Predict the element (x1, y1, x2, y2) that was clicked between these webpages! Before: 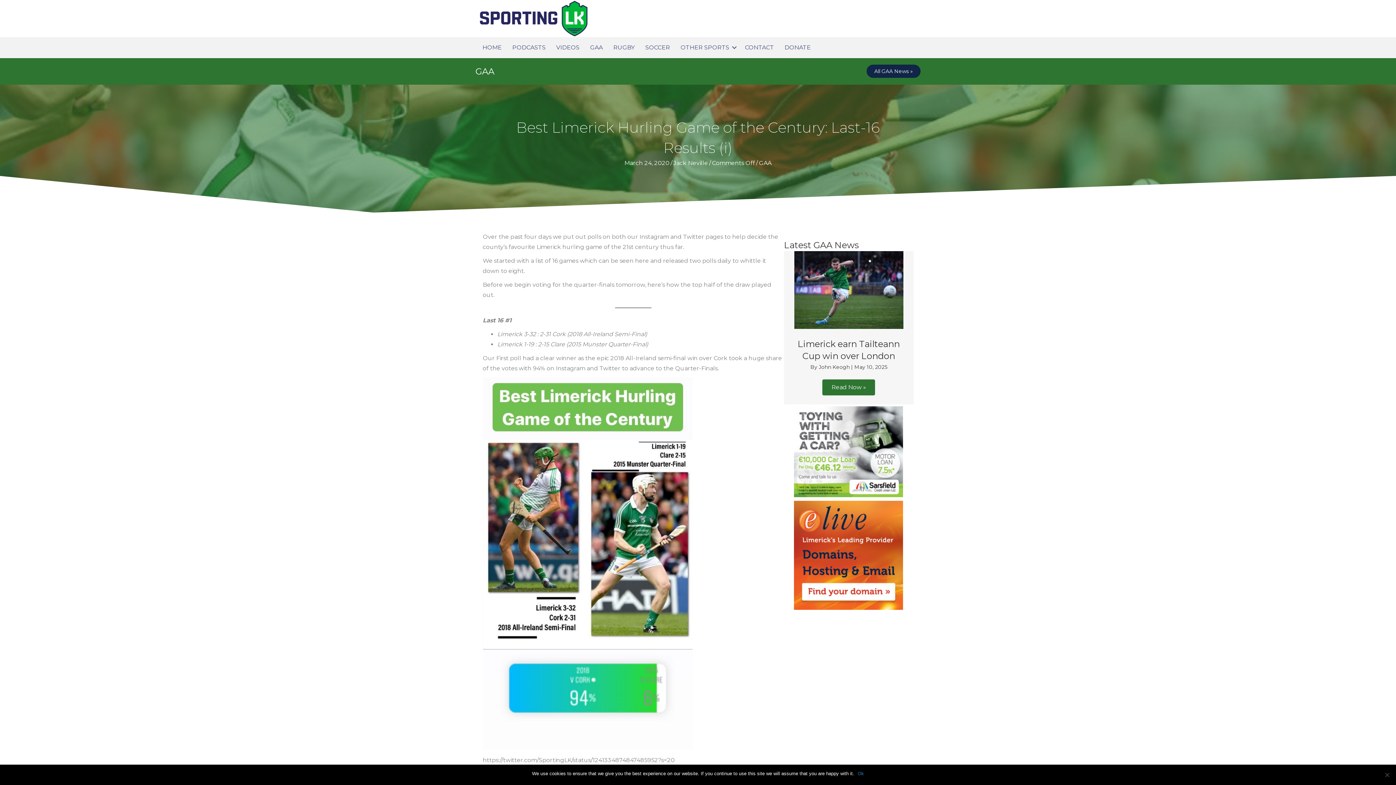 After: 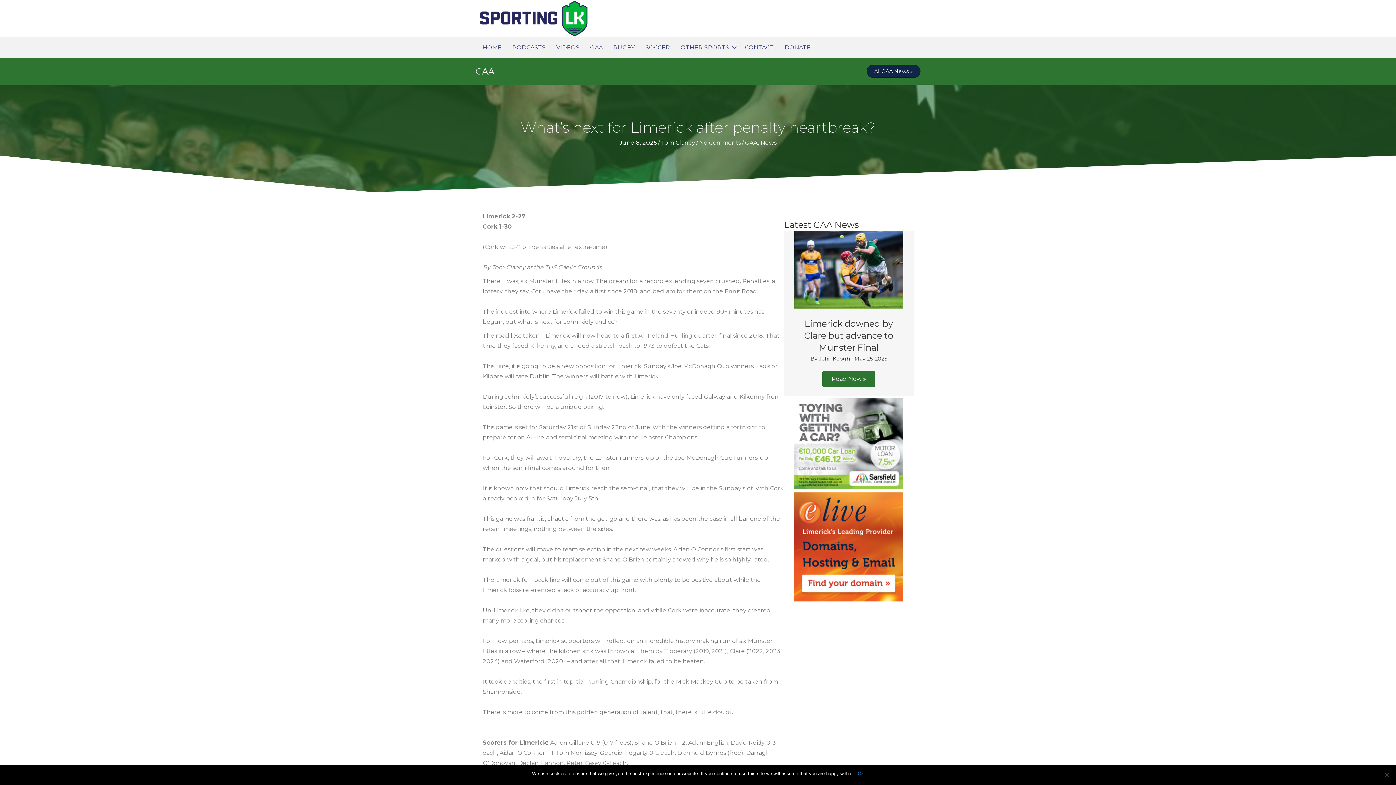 Action: bbox: (794, 283, 903, 290)